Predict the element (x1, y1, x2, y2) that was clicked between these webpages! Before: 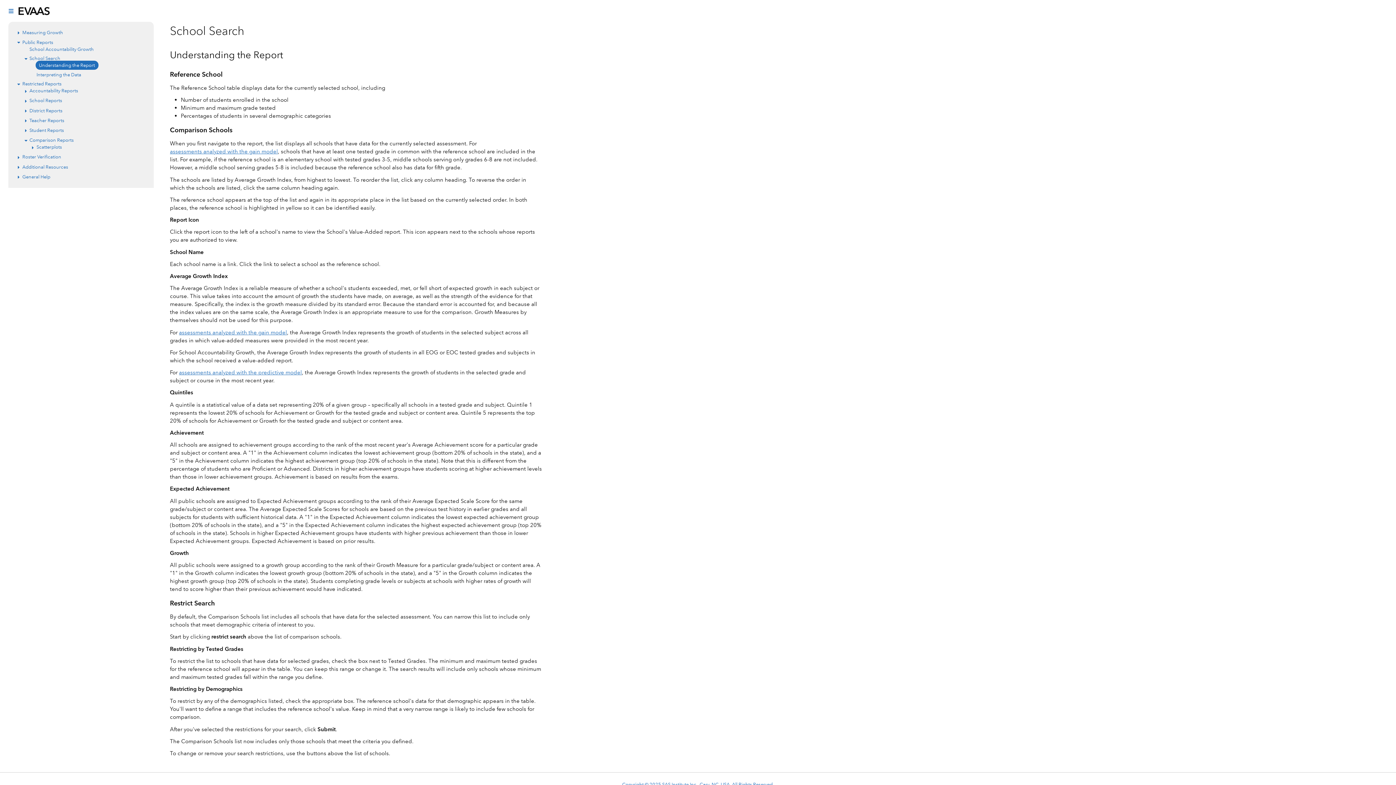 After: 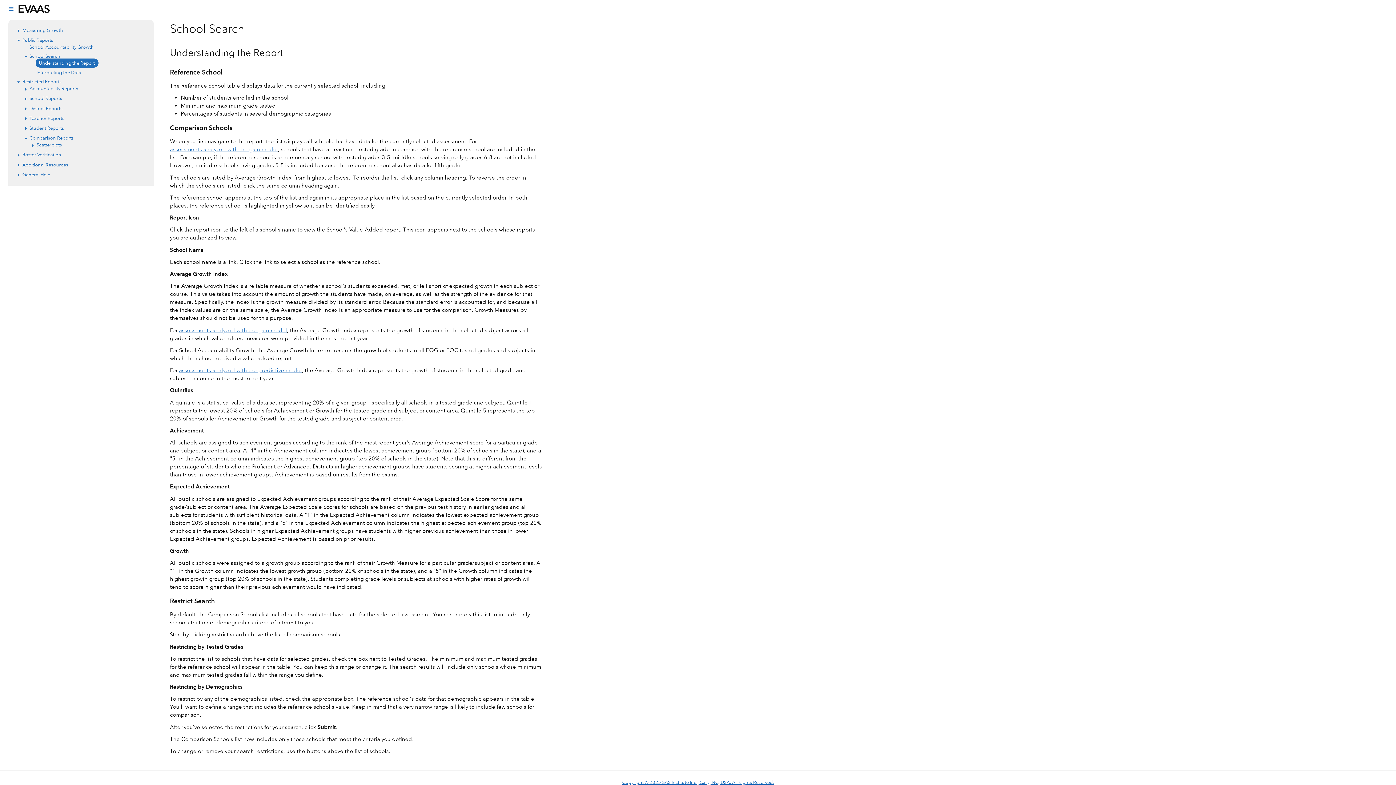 Action: bbox: (622, 781, 774, 787) label: Copyright © 2025 SAS Institute Inc., Cary, NC, USA. All Rights Reserved.
(Opens in new window)